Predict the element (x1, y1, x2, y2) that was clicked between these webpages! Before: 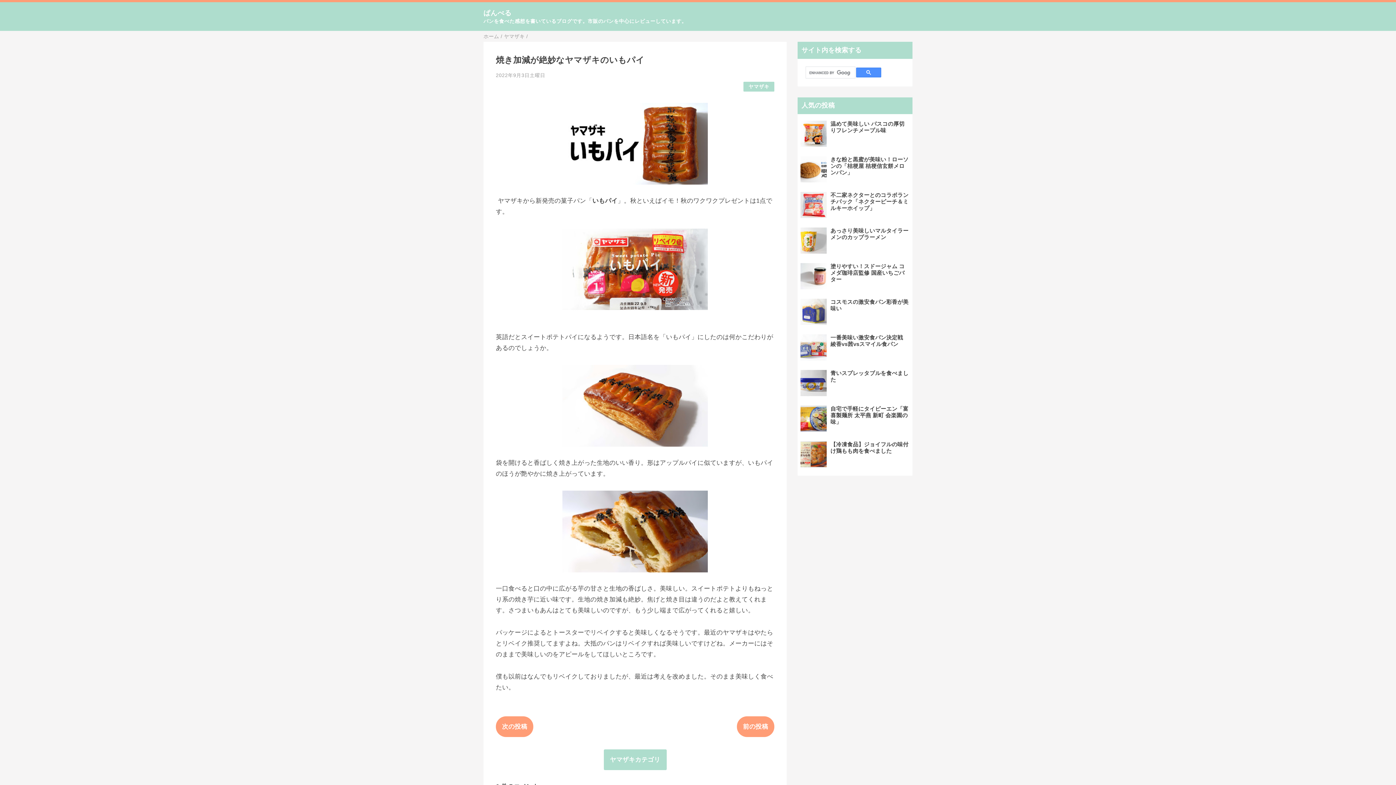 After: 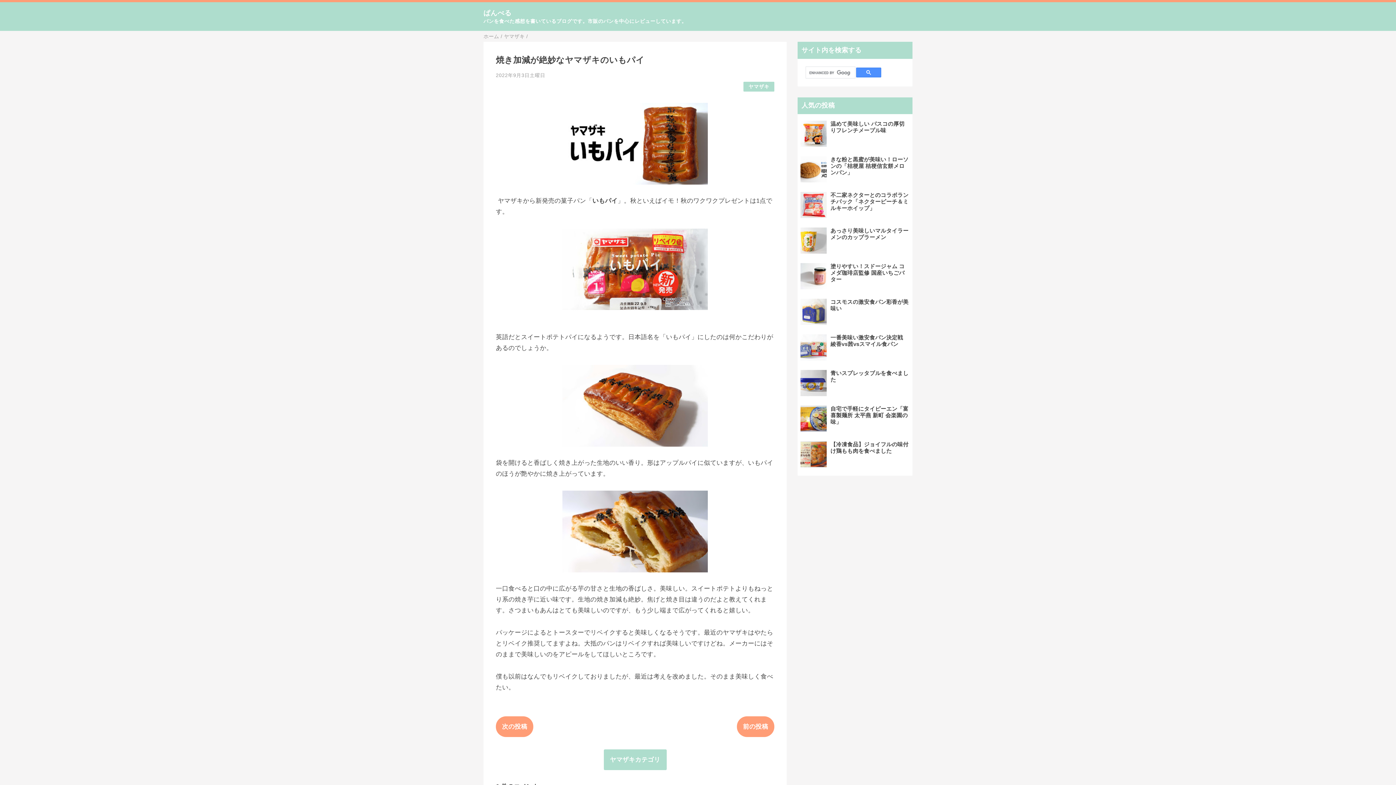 Action: bbox: (800, 247, 828, 253)